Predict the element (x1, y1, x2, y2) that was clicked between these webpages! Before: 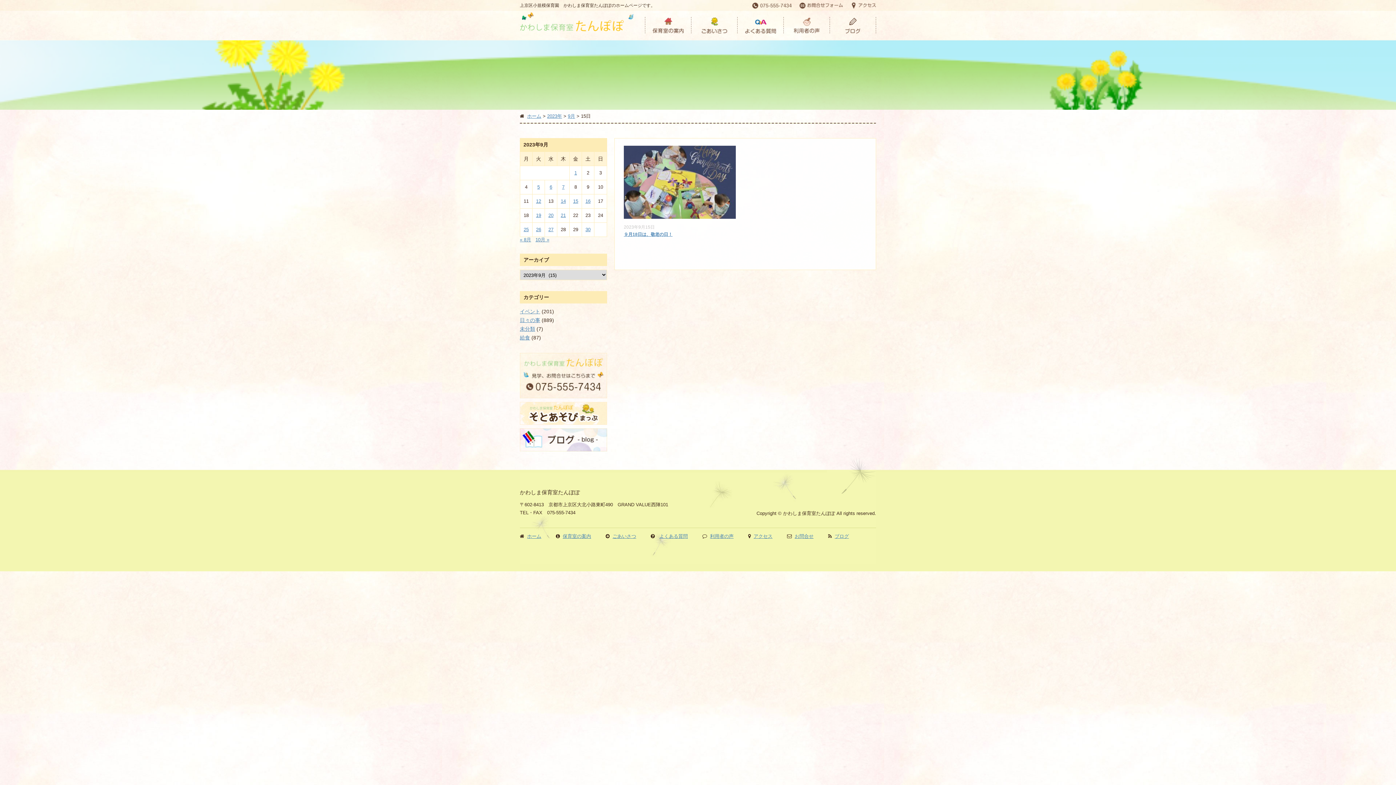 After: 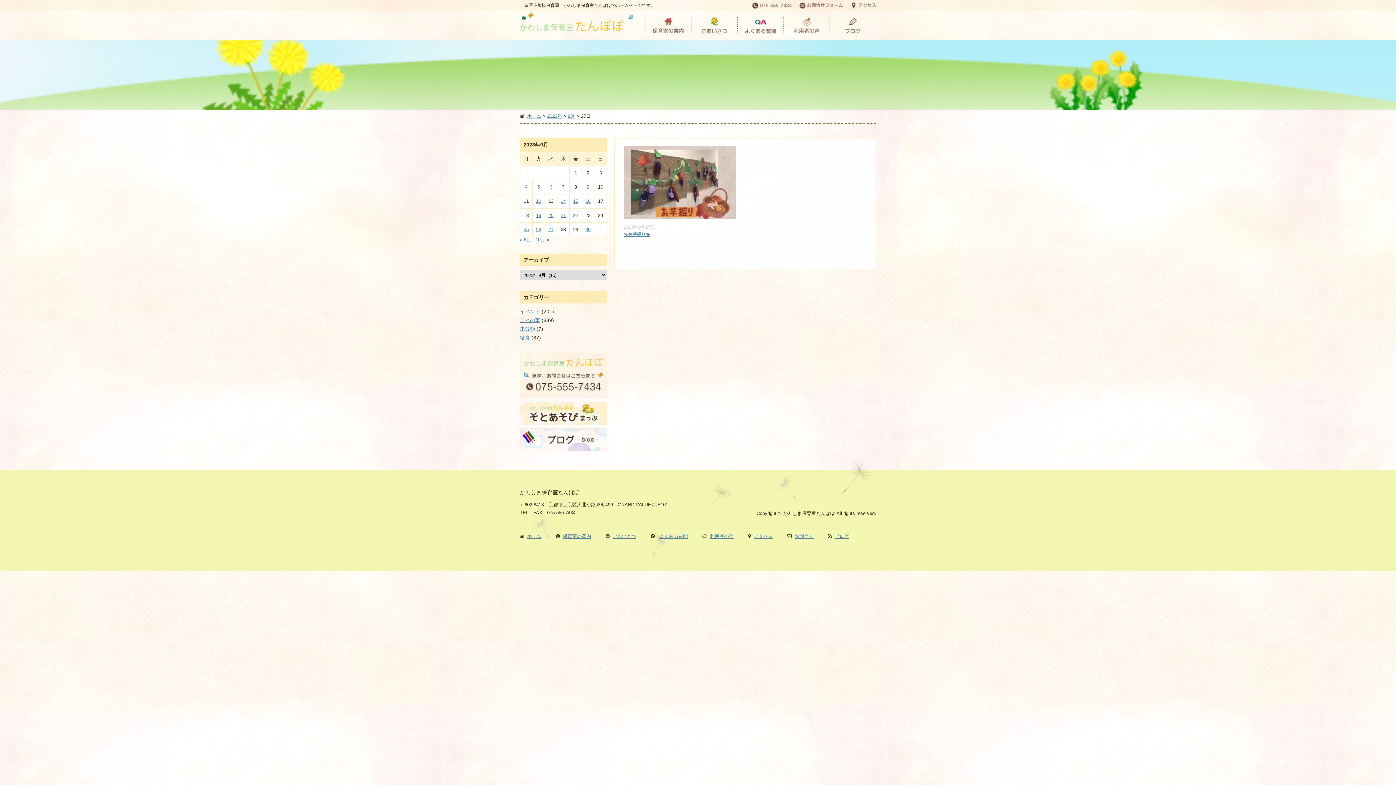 Action: bbox: (548, 226, 553, 232) label: 2023年9月27日 に投稿を公開